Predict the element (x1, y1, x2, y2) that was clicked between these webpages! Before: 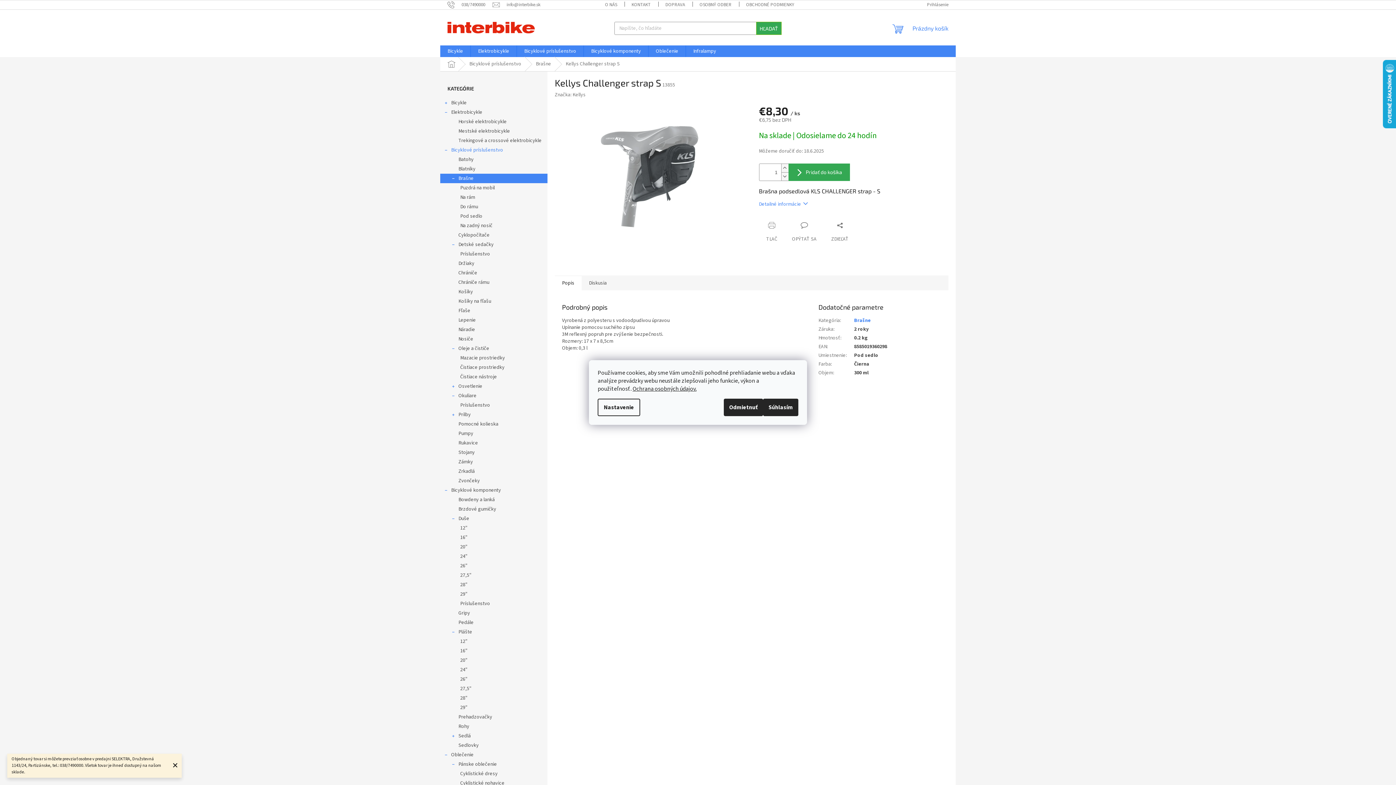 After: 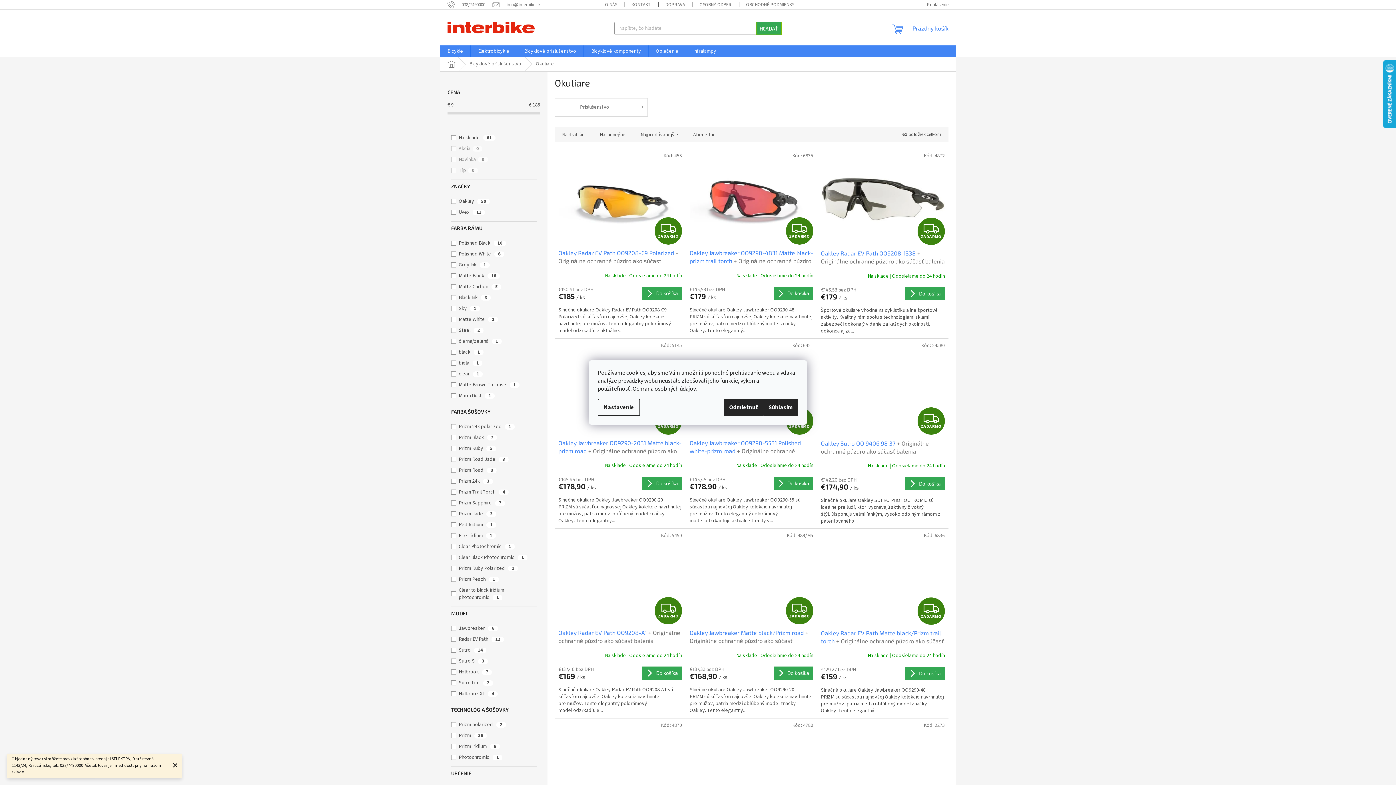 Action: label: Okuliare
  bbox: (440, 391, 547, 400)